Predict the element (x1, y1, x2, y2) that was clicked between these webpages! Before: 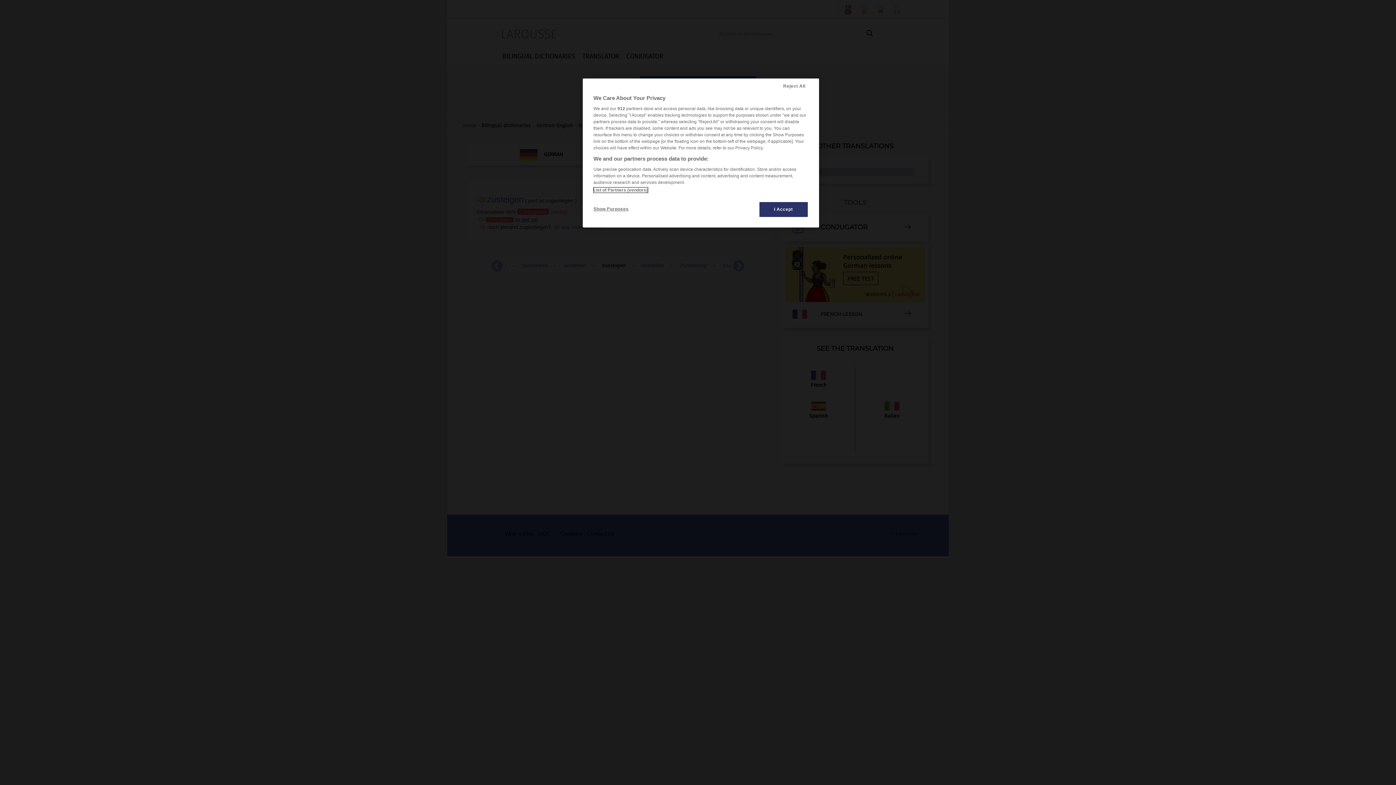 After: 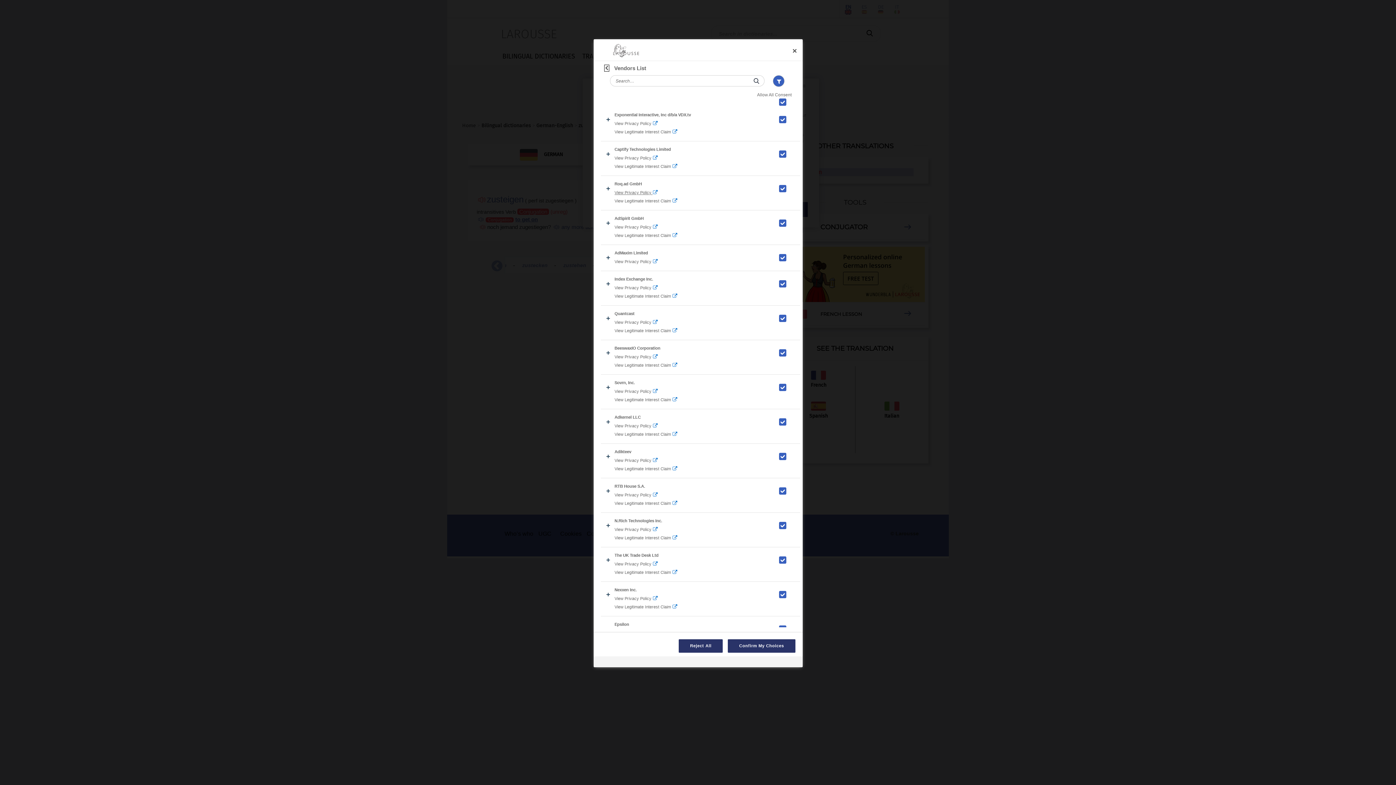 Action: label: List of Partners (vendors) bbox: (593, 187, 647, 192)